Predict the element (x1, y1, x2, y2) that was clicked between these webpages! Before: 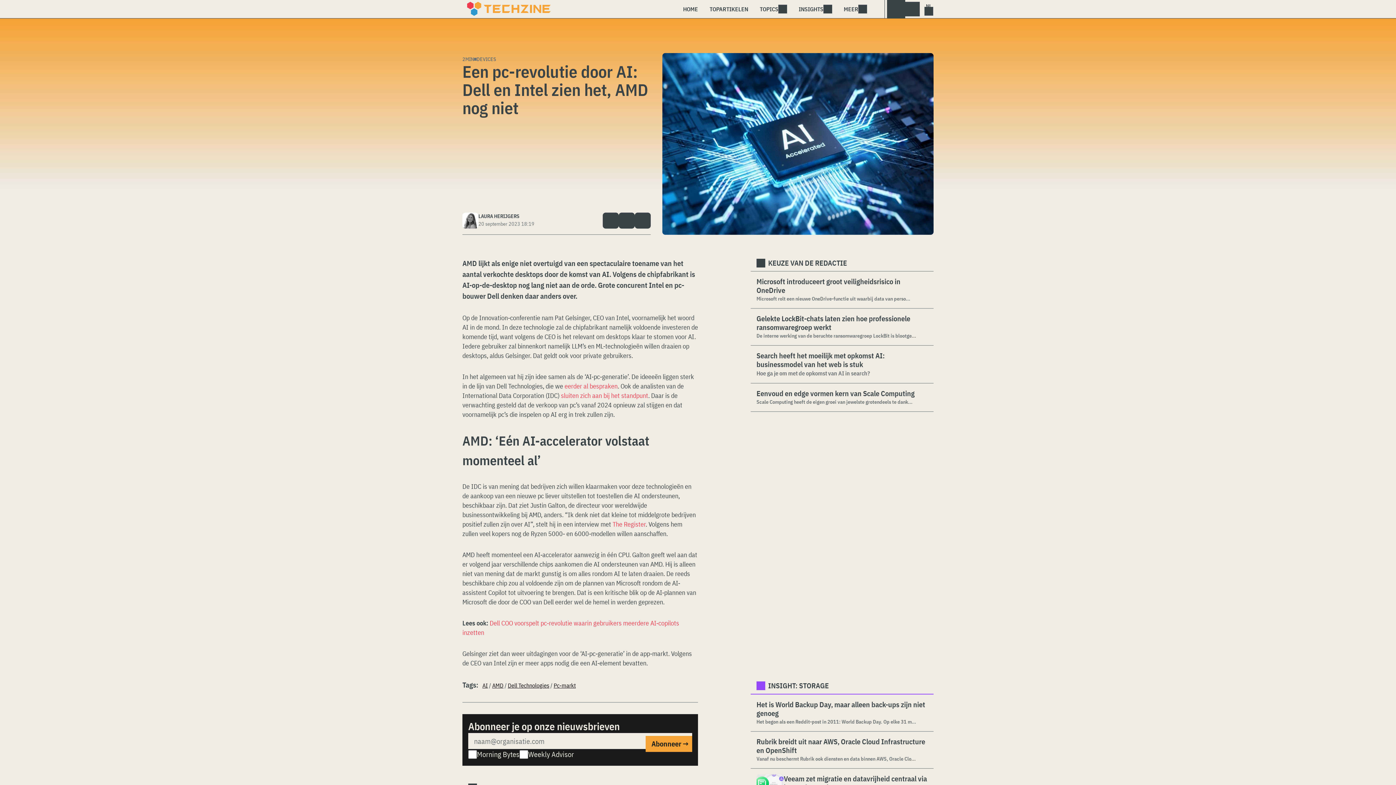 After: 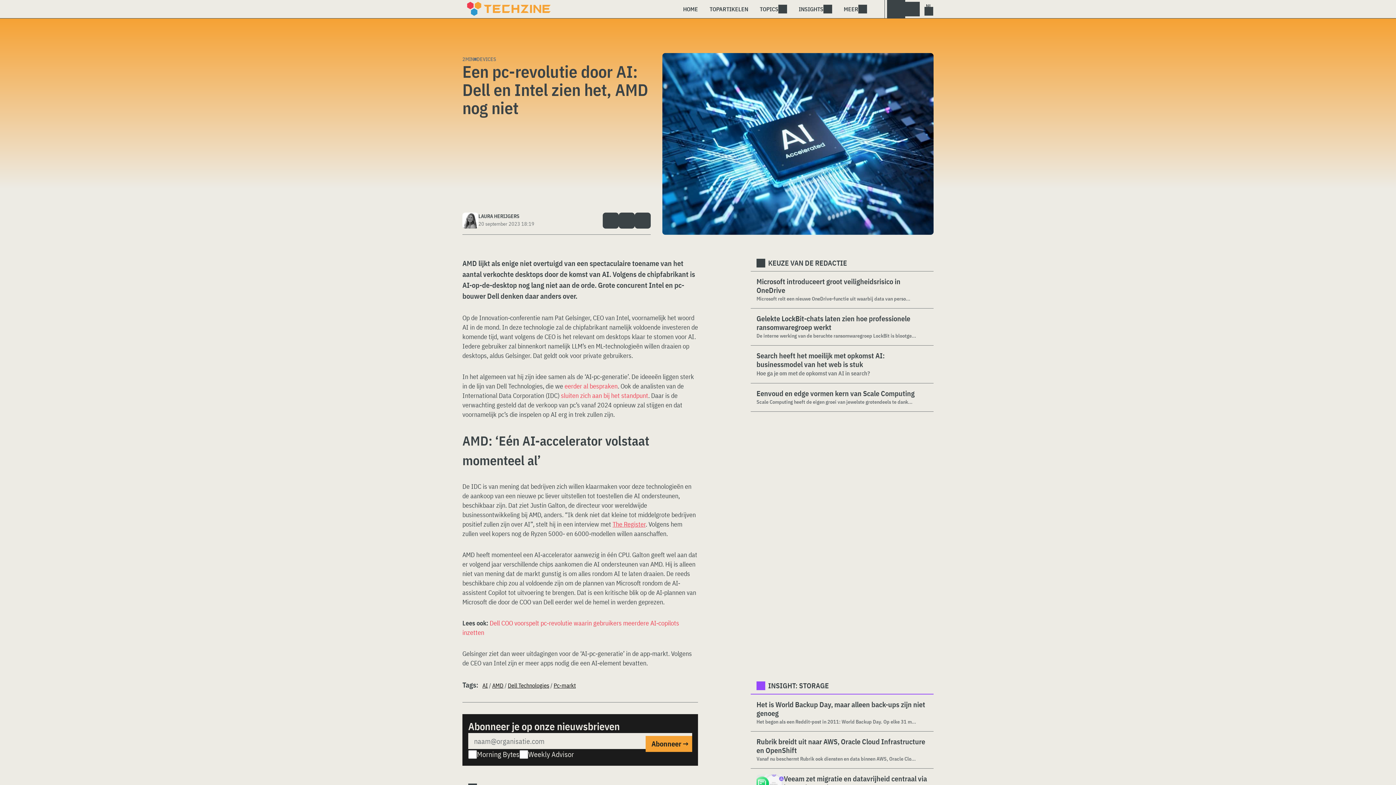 Action: bbox: (612, 520, 645, 528) label: The Register